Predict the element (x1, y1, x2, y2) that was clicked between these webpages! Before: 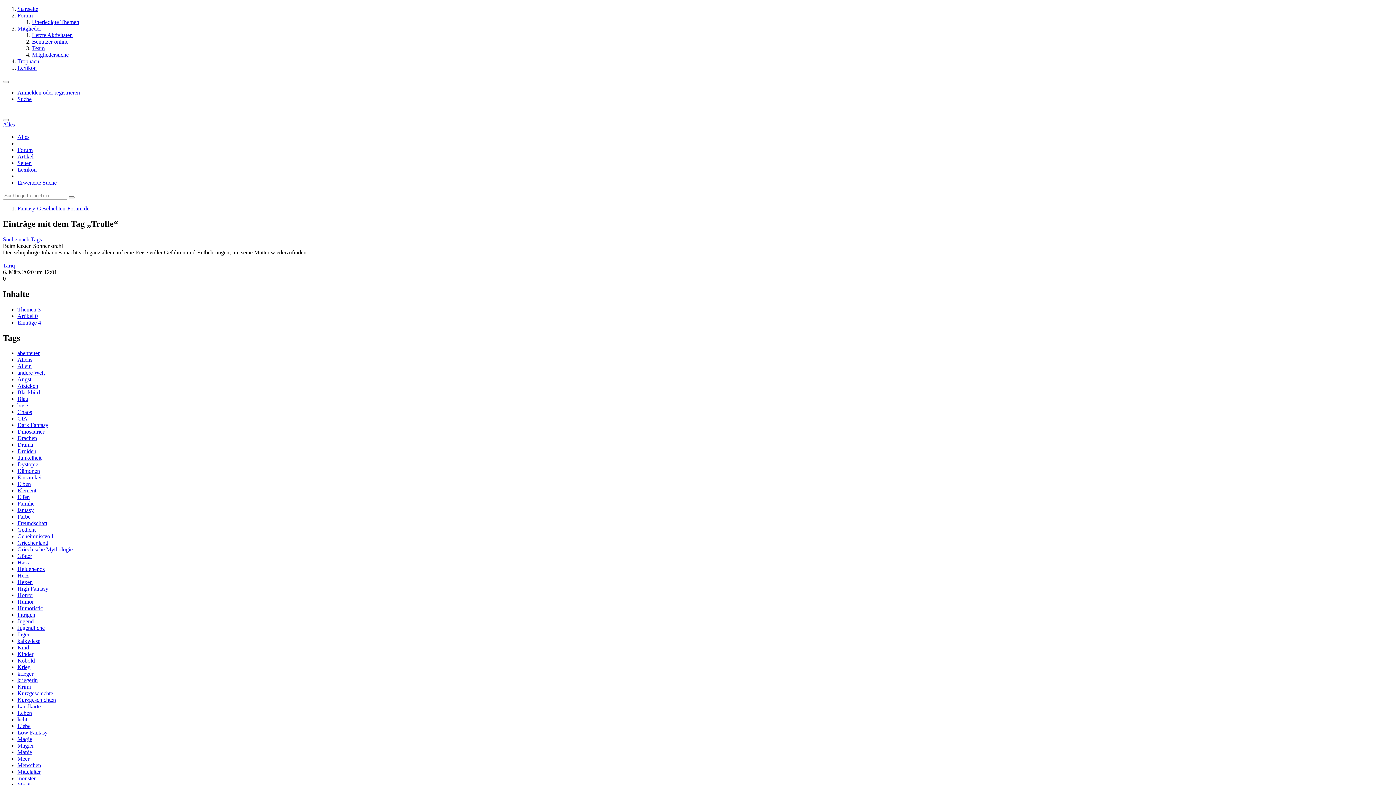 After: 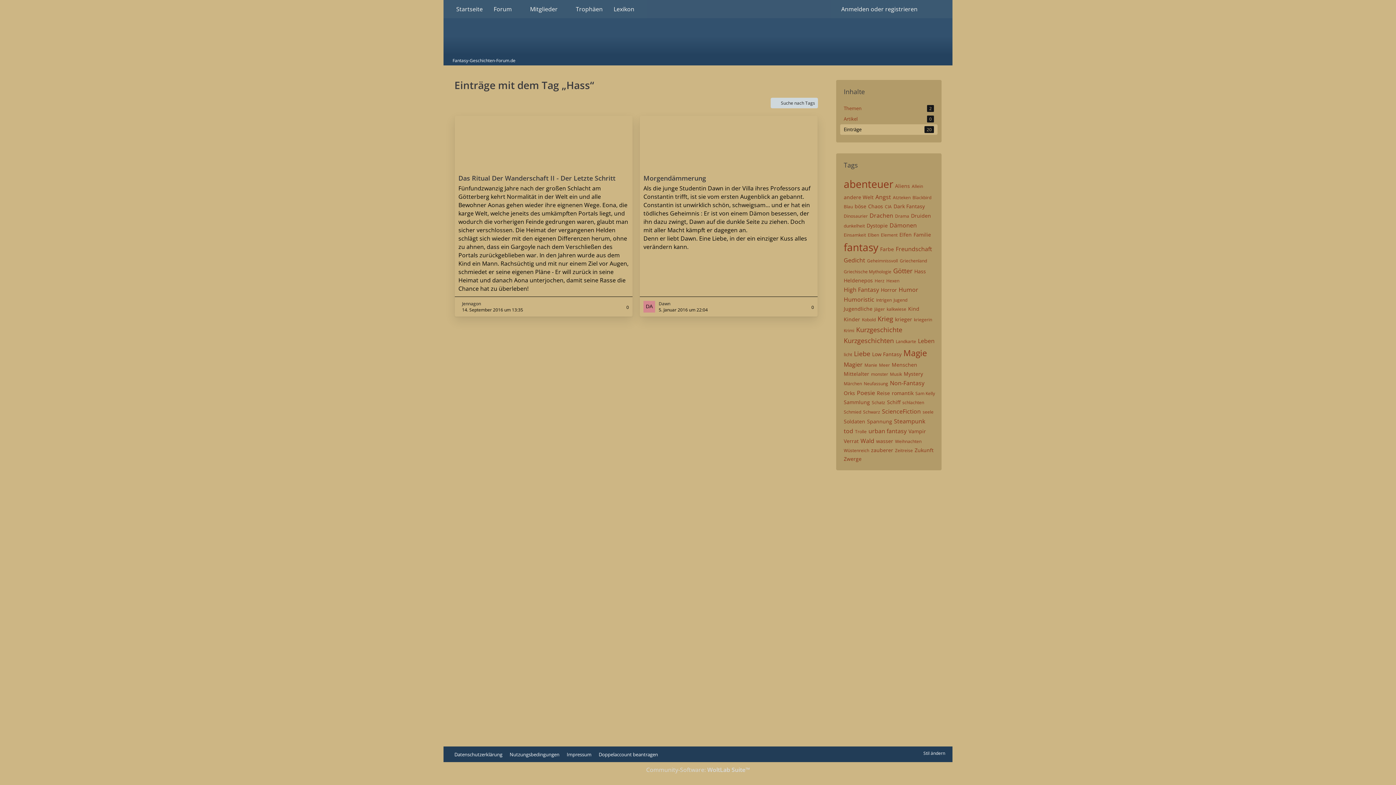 Action: bbox: (17, 559, 28, 565) label: Hass